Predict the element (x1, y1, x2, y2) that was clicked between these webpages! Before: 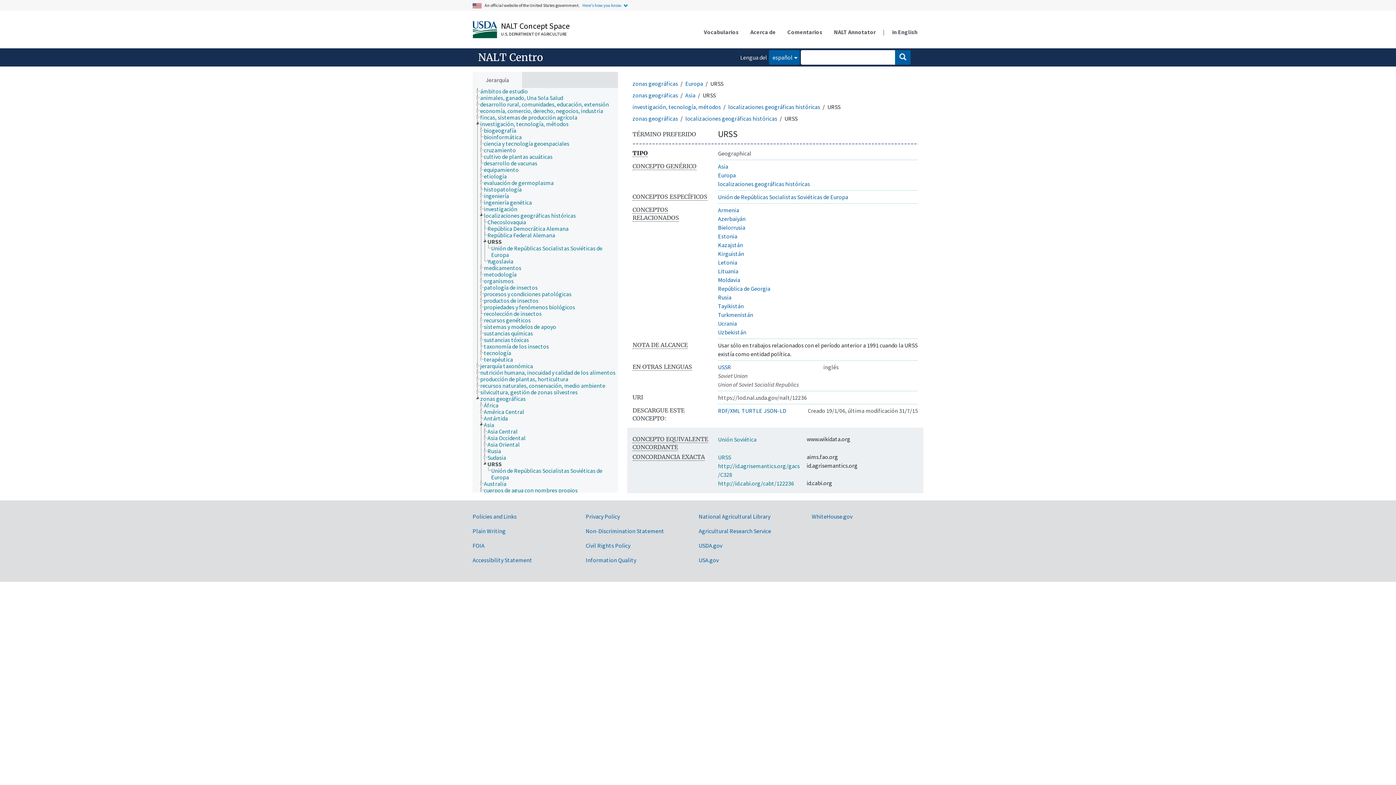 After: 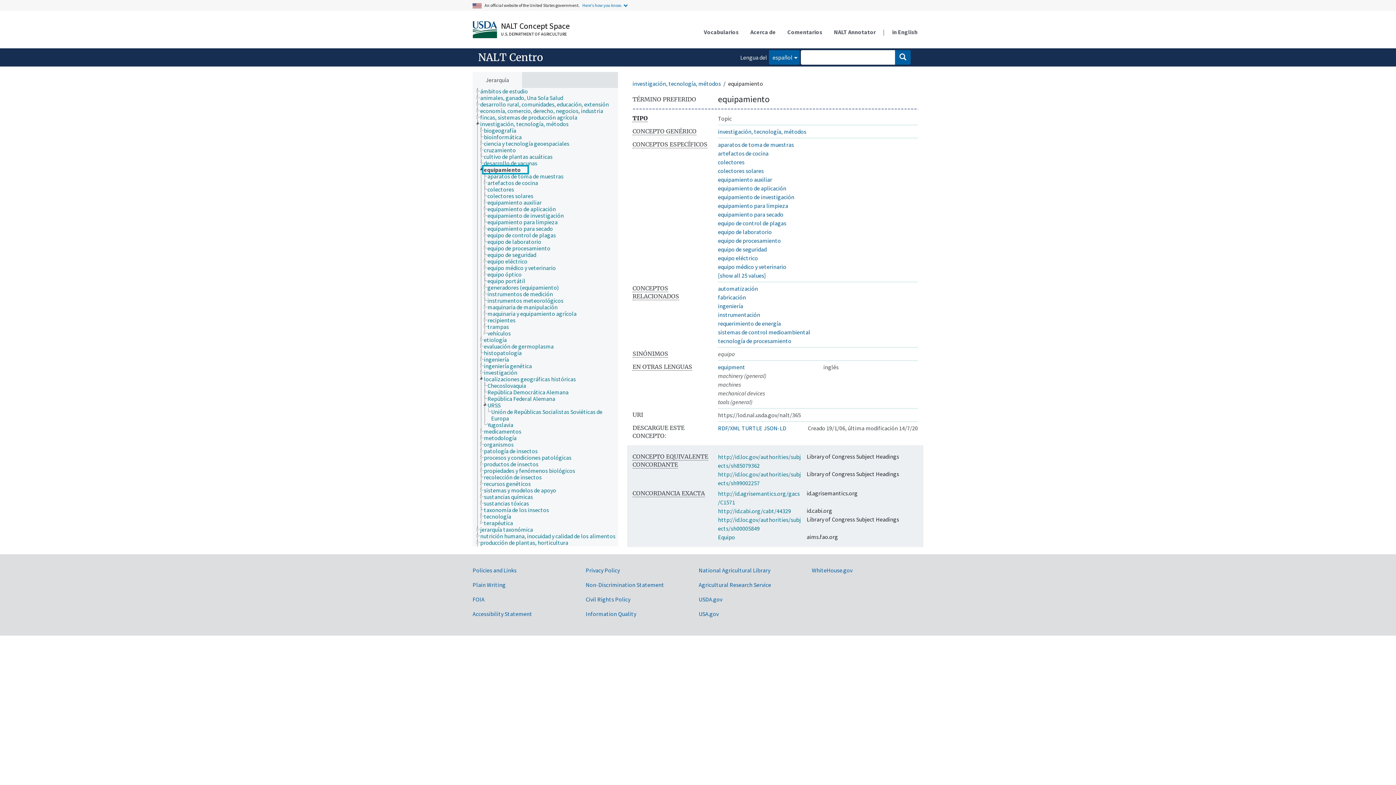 Action: bbox: (483, 166, 525, 172) label: equipamiento